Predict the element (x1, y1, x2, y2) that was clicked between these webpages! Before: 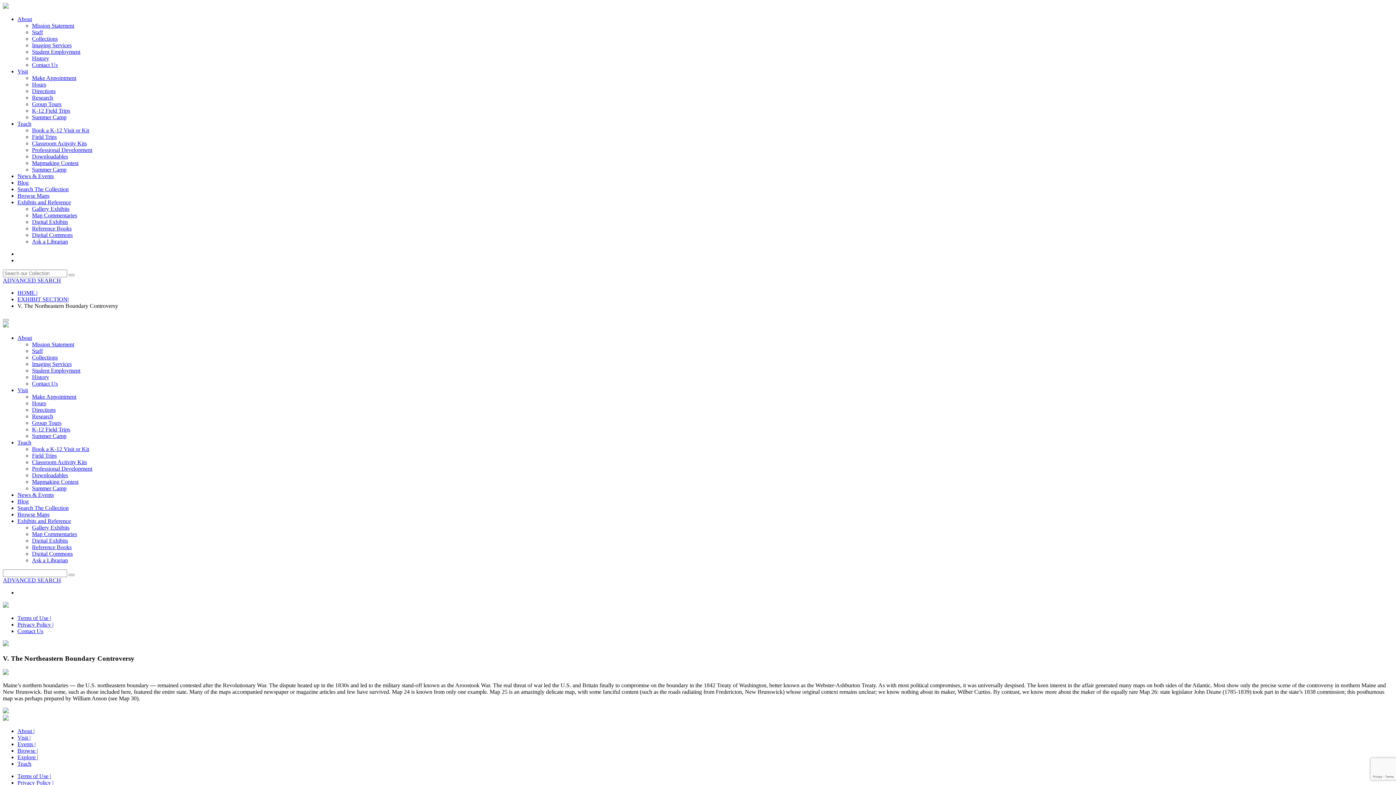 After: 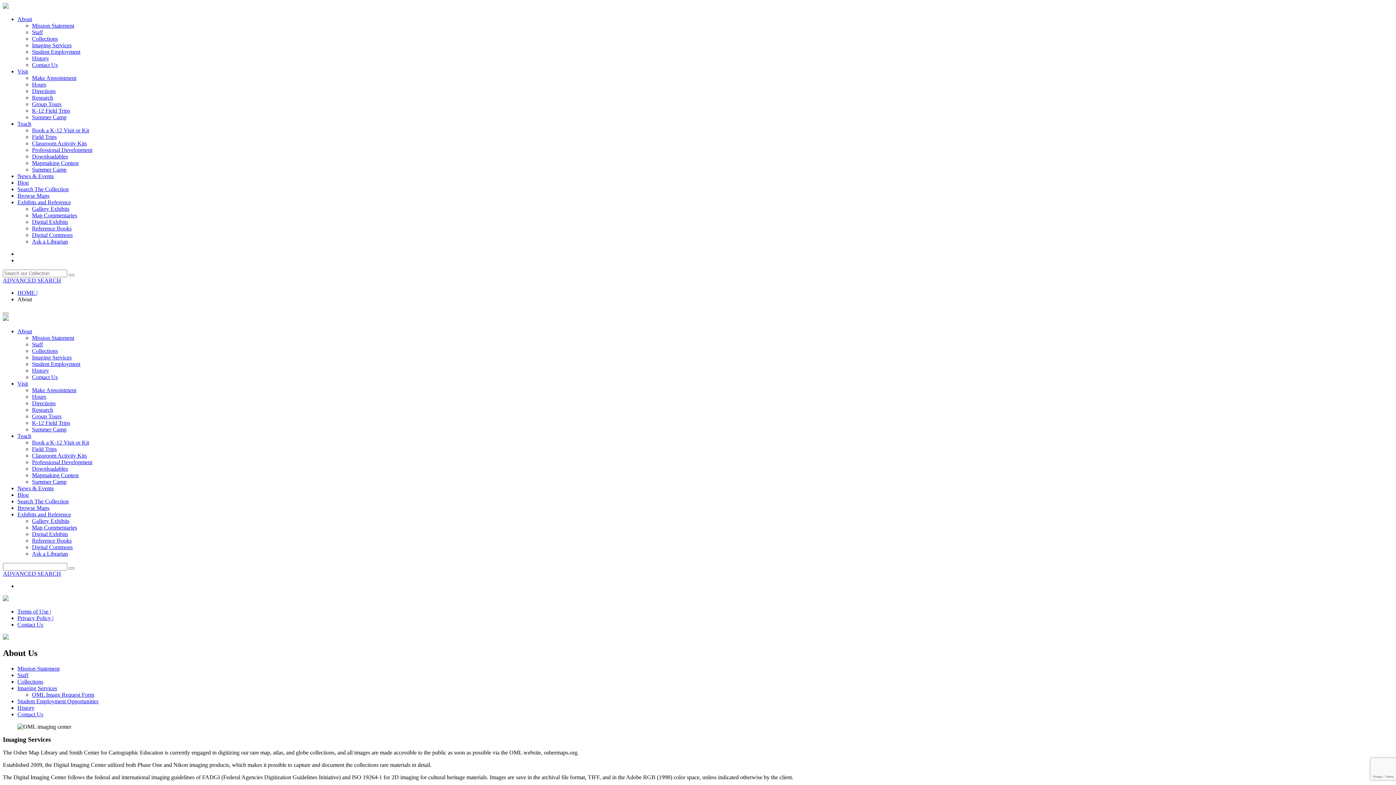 Action: label: Imaging Services bbox: (32, 42, 71, 48)